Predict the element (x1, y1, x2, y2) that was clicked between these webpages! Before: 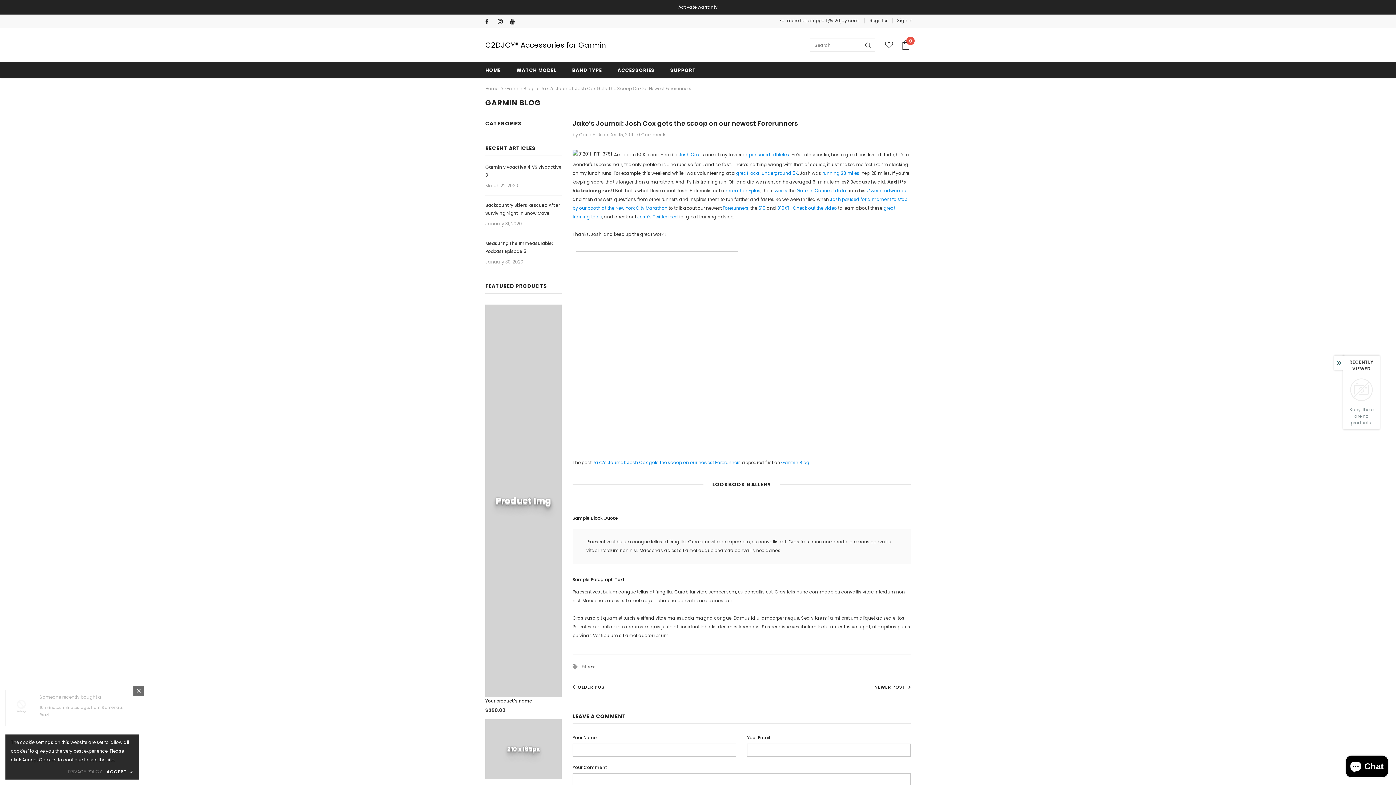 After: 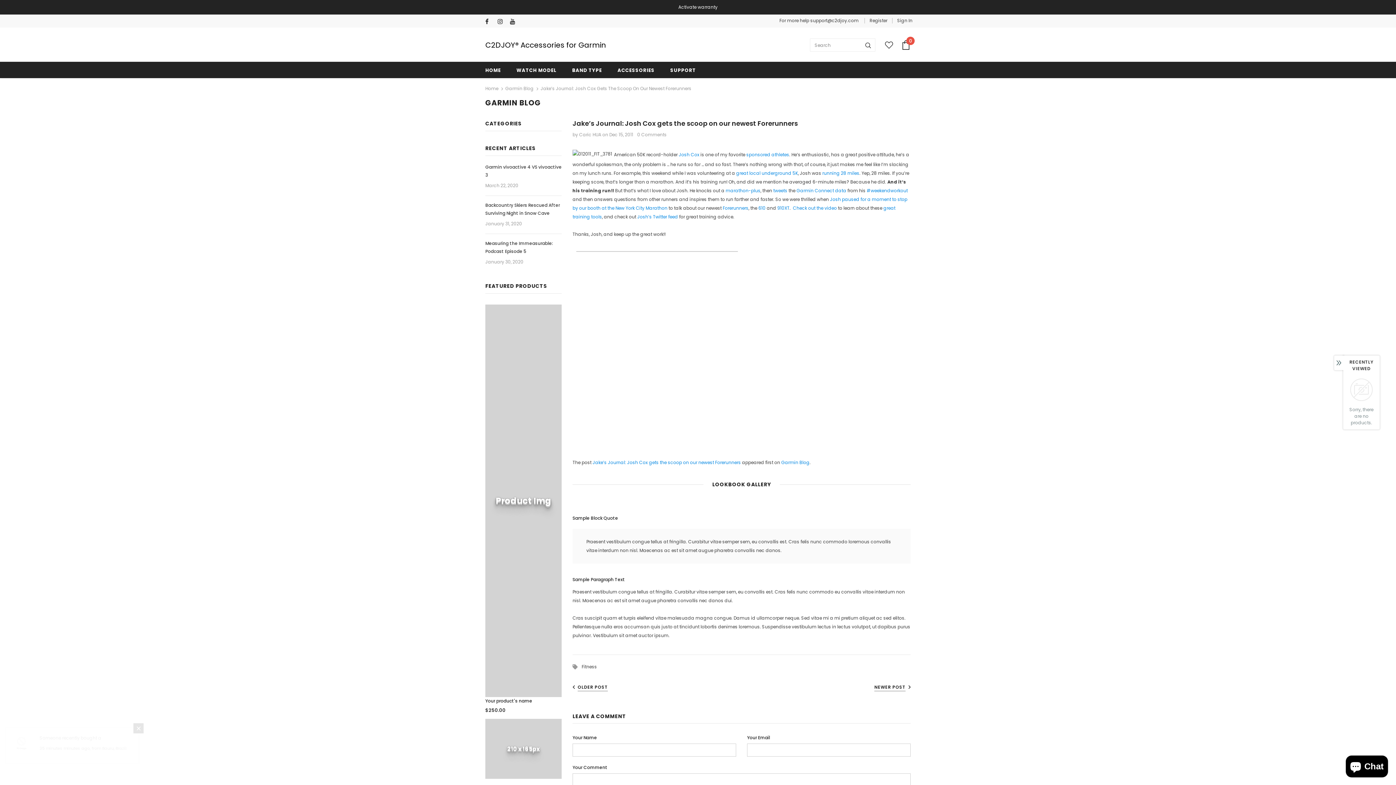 Action: label: ACCEPT ✔ bbox: (106, 768, 133, 776)